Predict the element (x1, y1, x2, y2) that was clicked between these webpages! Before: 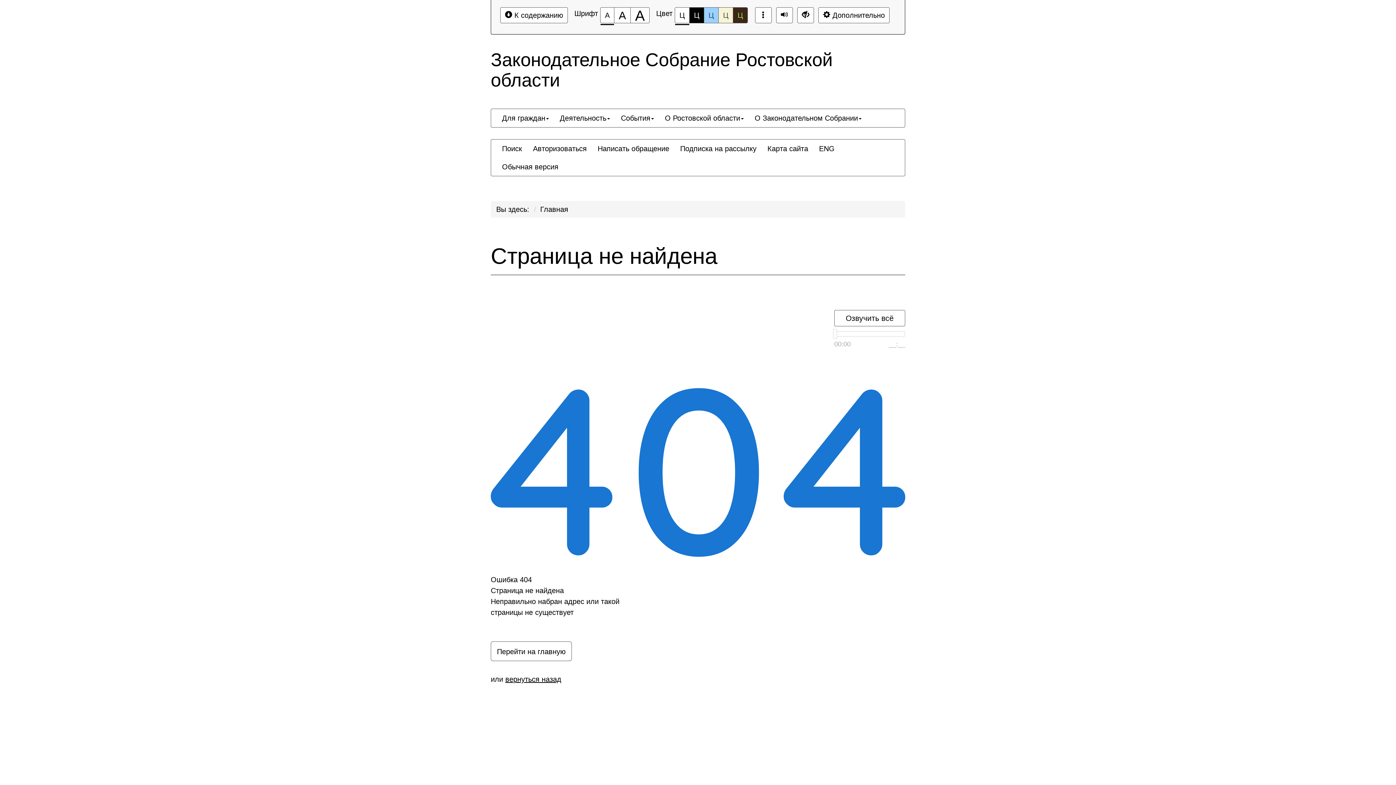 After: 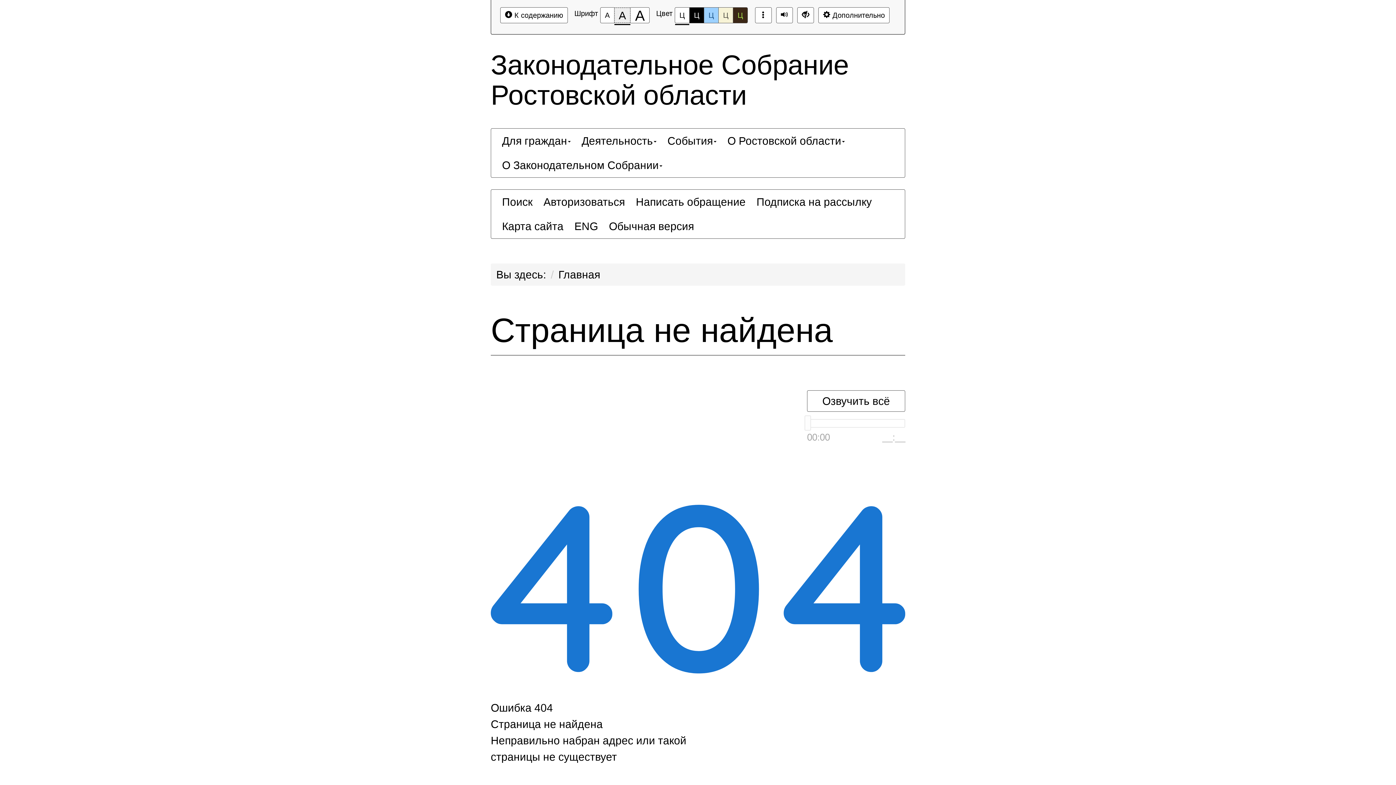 Action: label: Размер шрифта 150% bbox: (614, 7, 630, 23)